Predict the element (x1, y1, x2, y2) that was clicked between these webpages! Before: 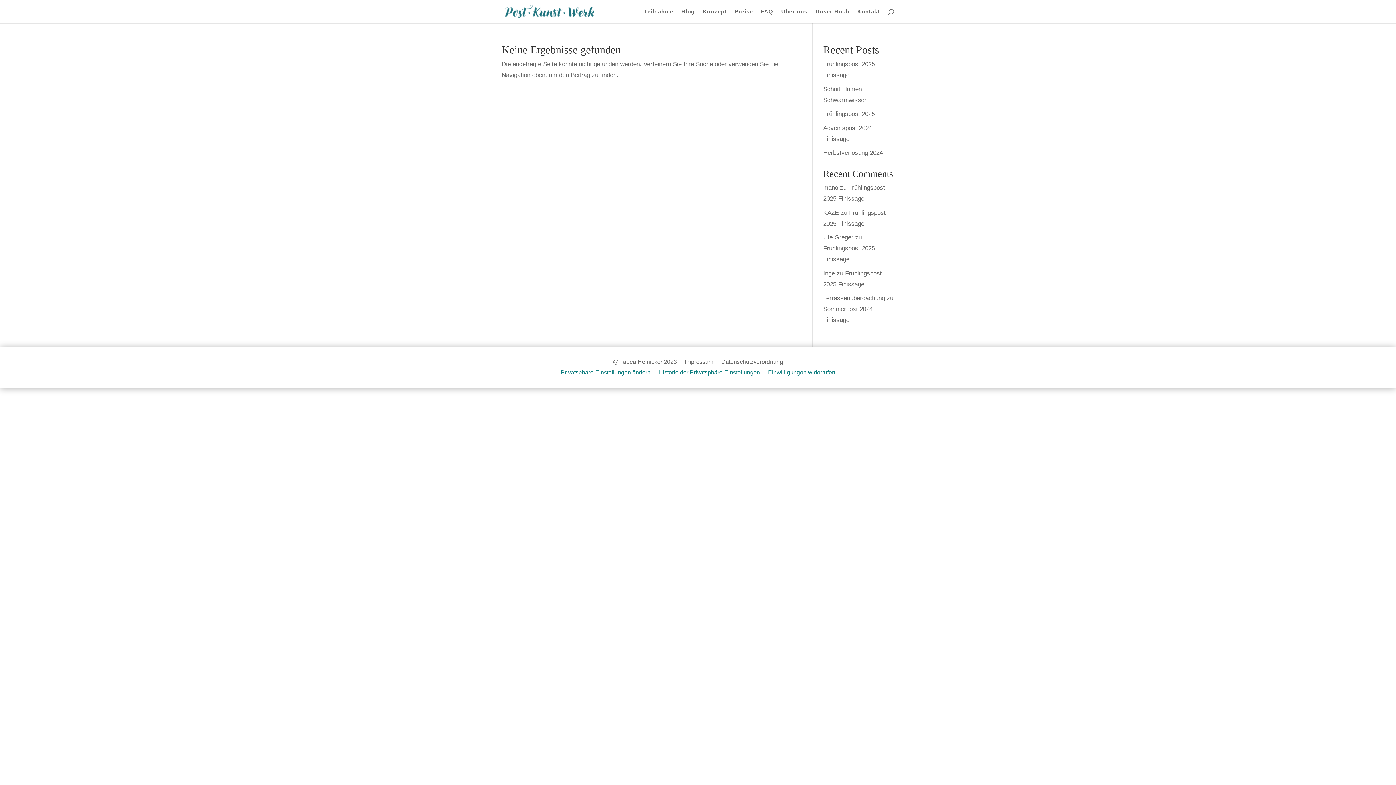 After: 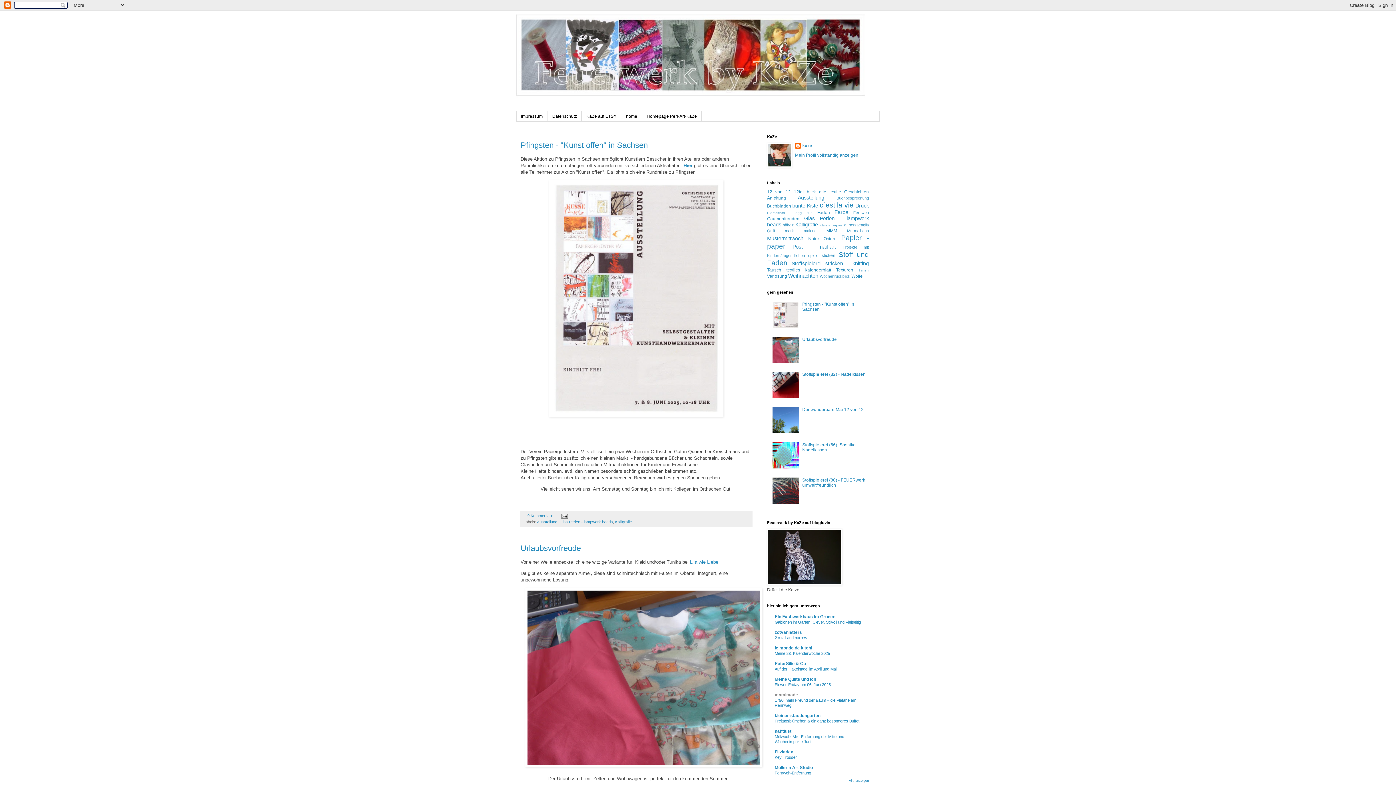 Action: bbox: (823, 209, 839, 216) label: KAZE